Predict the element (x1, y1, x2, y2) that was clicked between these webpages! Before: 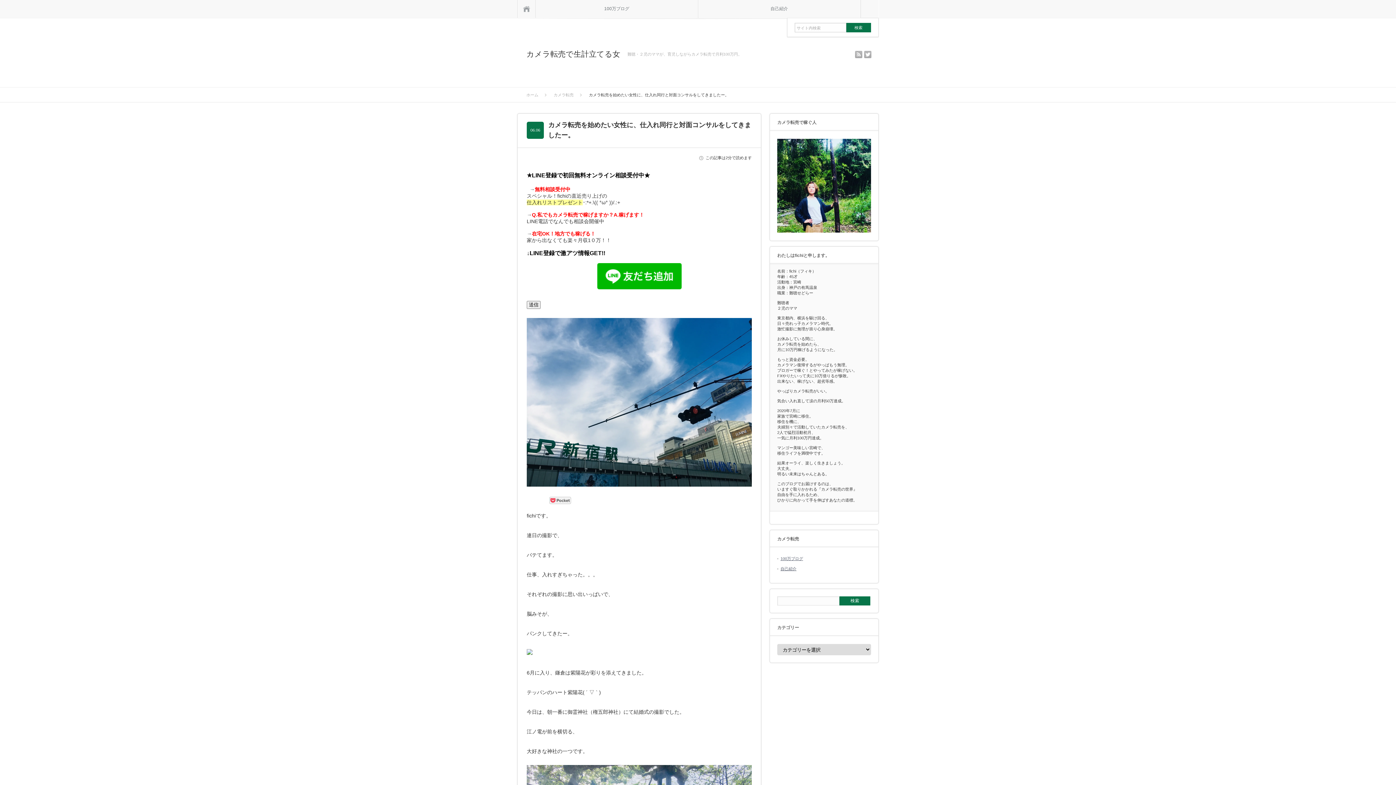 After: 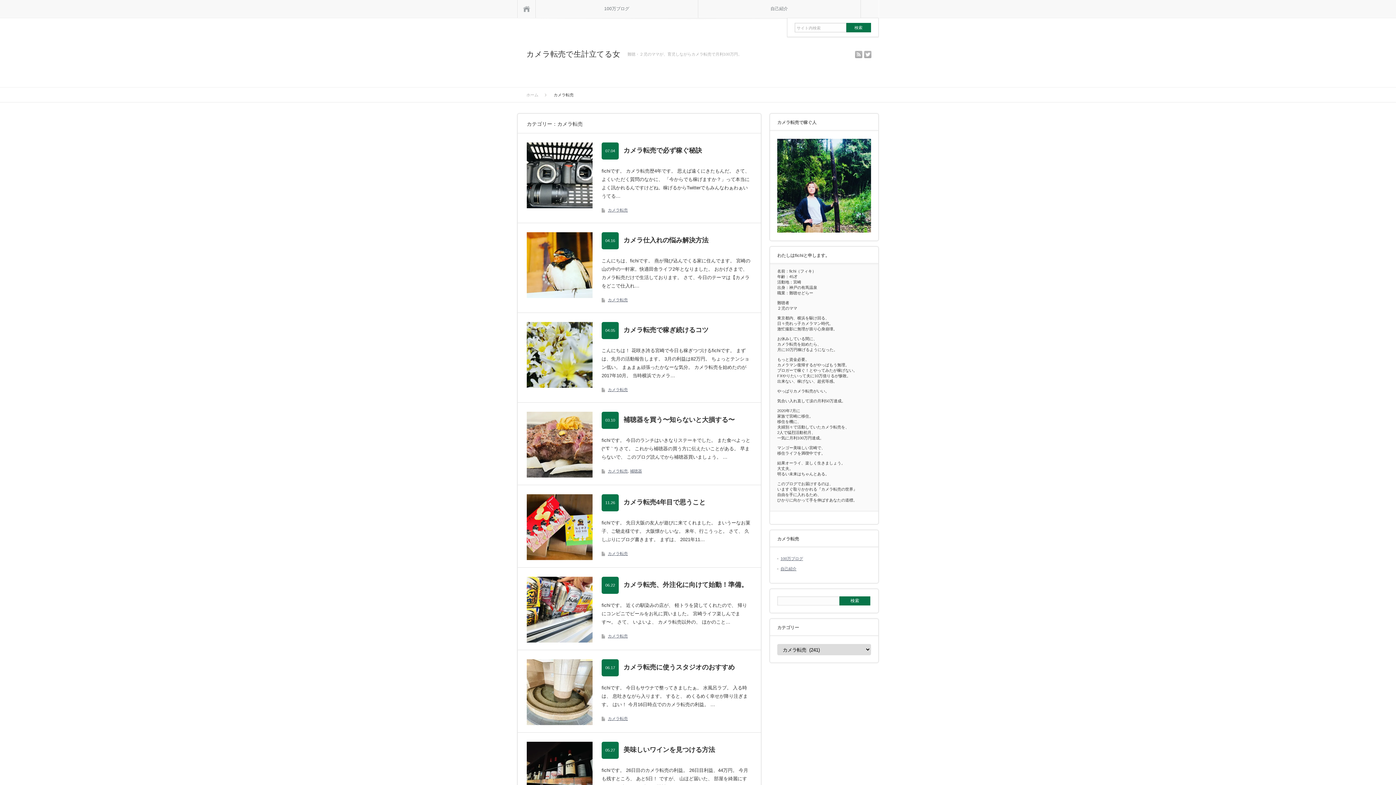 Action: label: カメラ転売 bbox: (553, 92, 581, 97)